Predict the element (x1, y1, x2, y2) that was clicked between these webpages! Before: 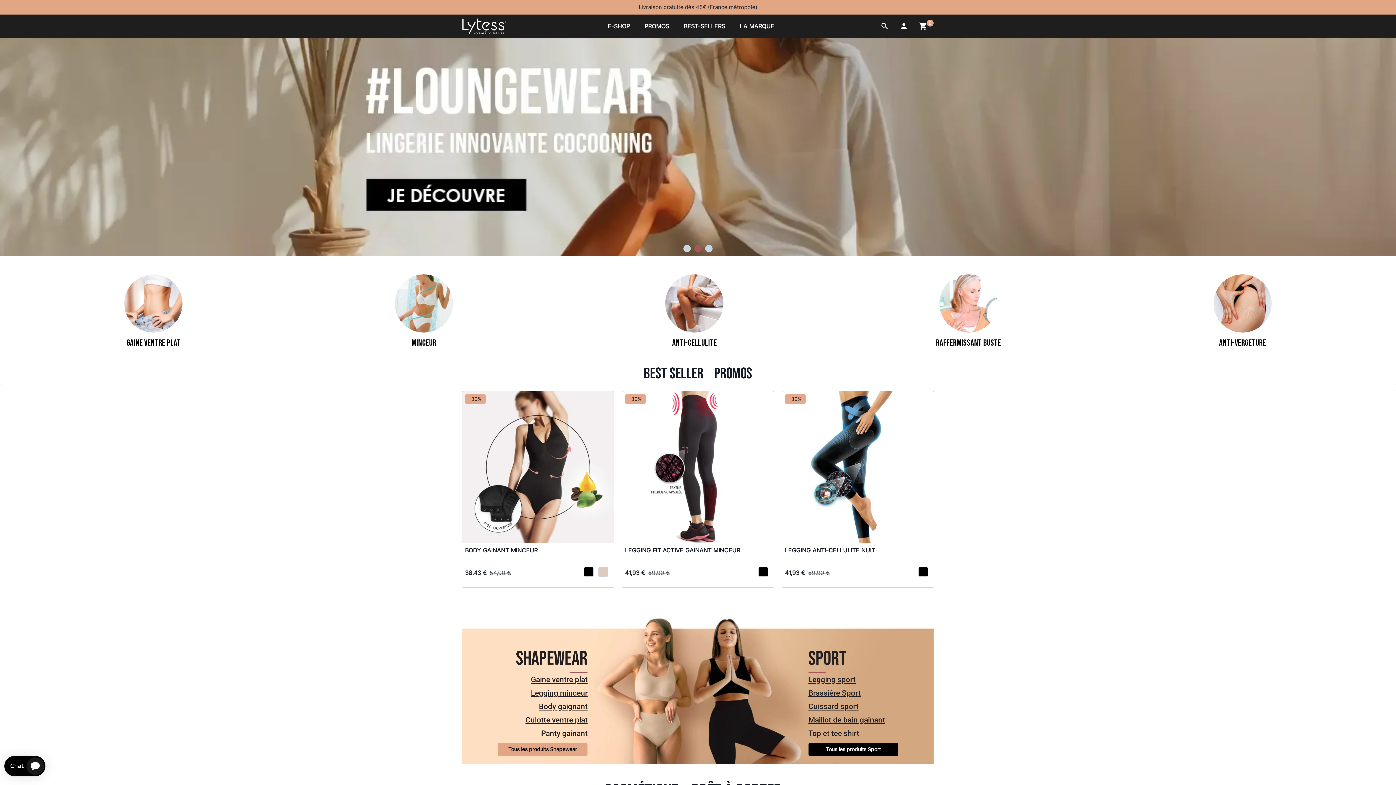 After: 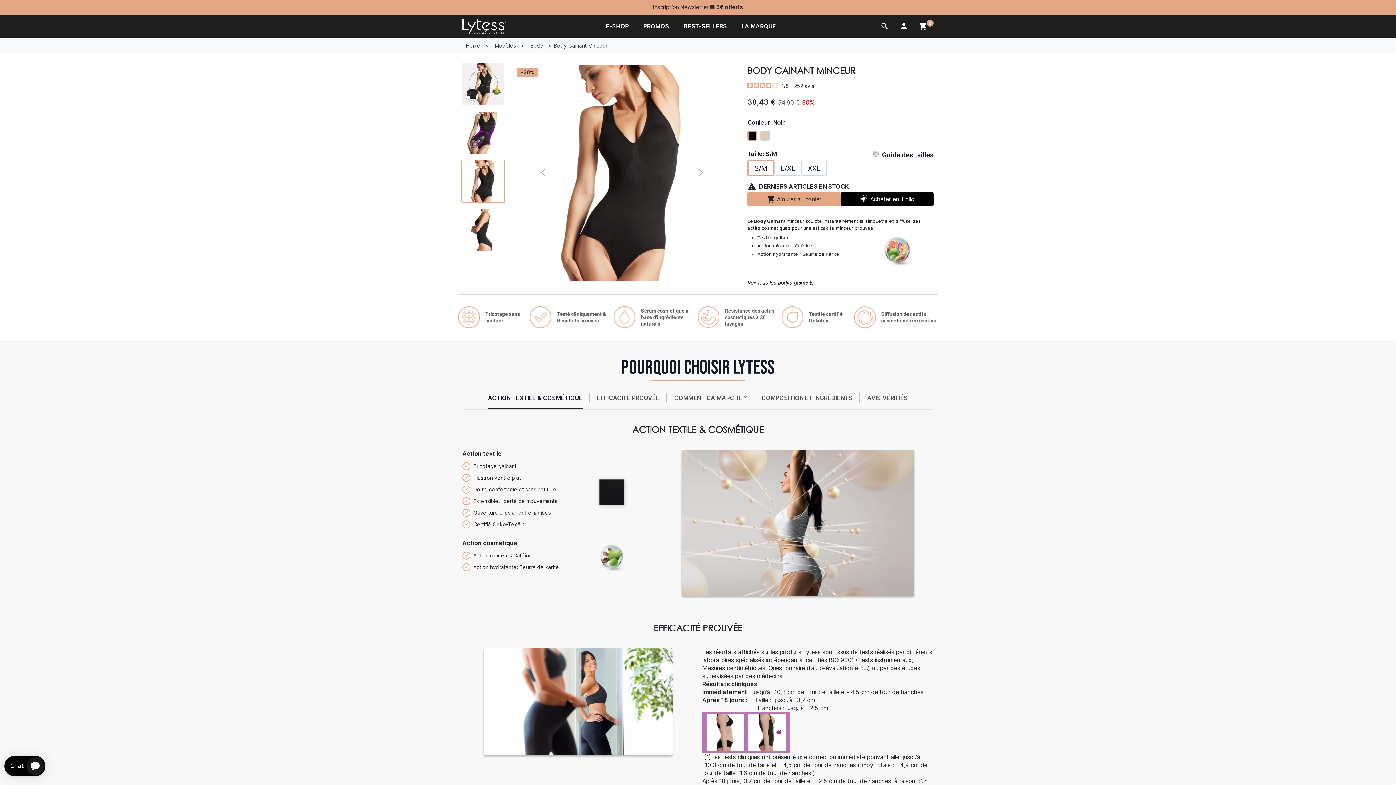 Action: bbox: (532, 546, 679, 562) label: BODY GAINANT MINCEUR